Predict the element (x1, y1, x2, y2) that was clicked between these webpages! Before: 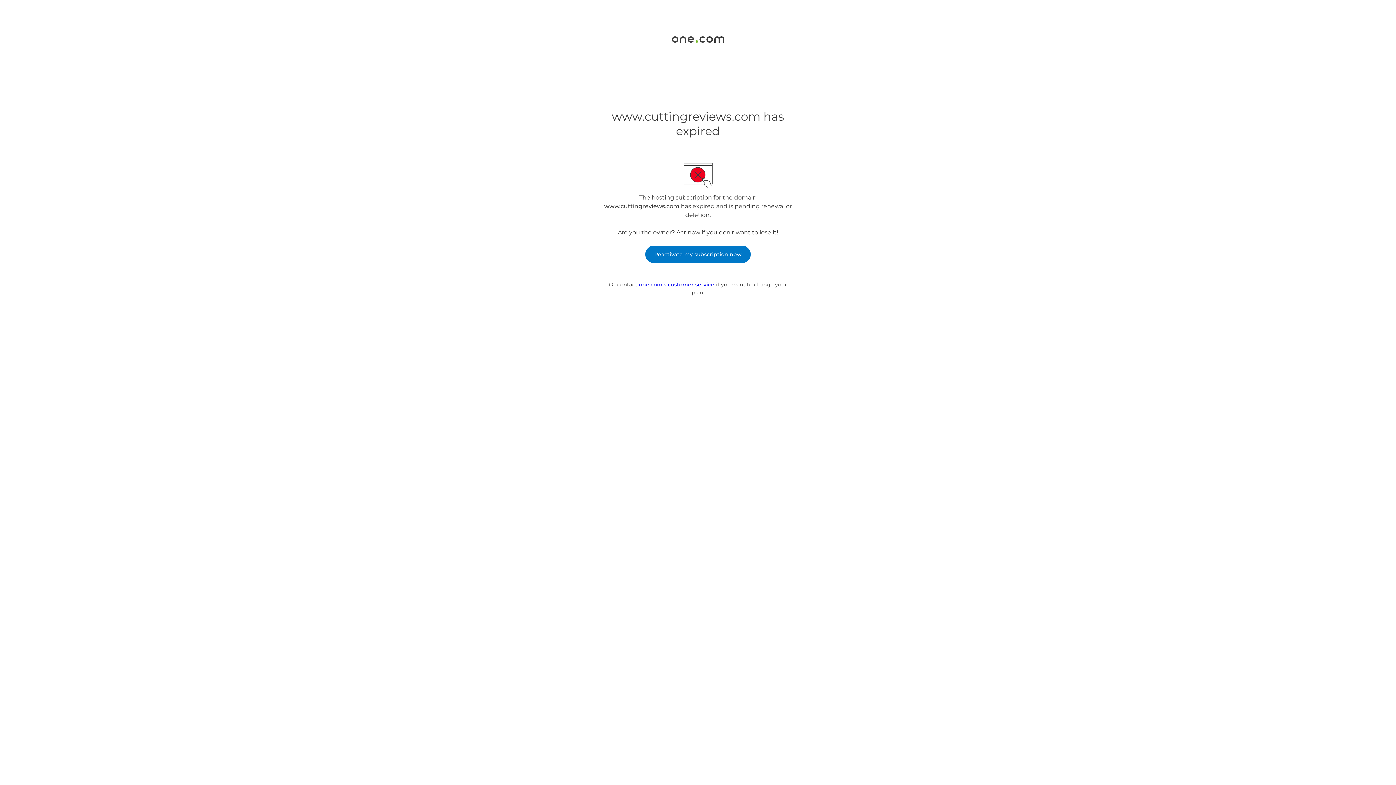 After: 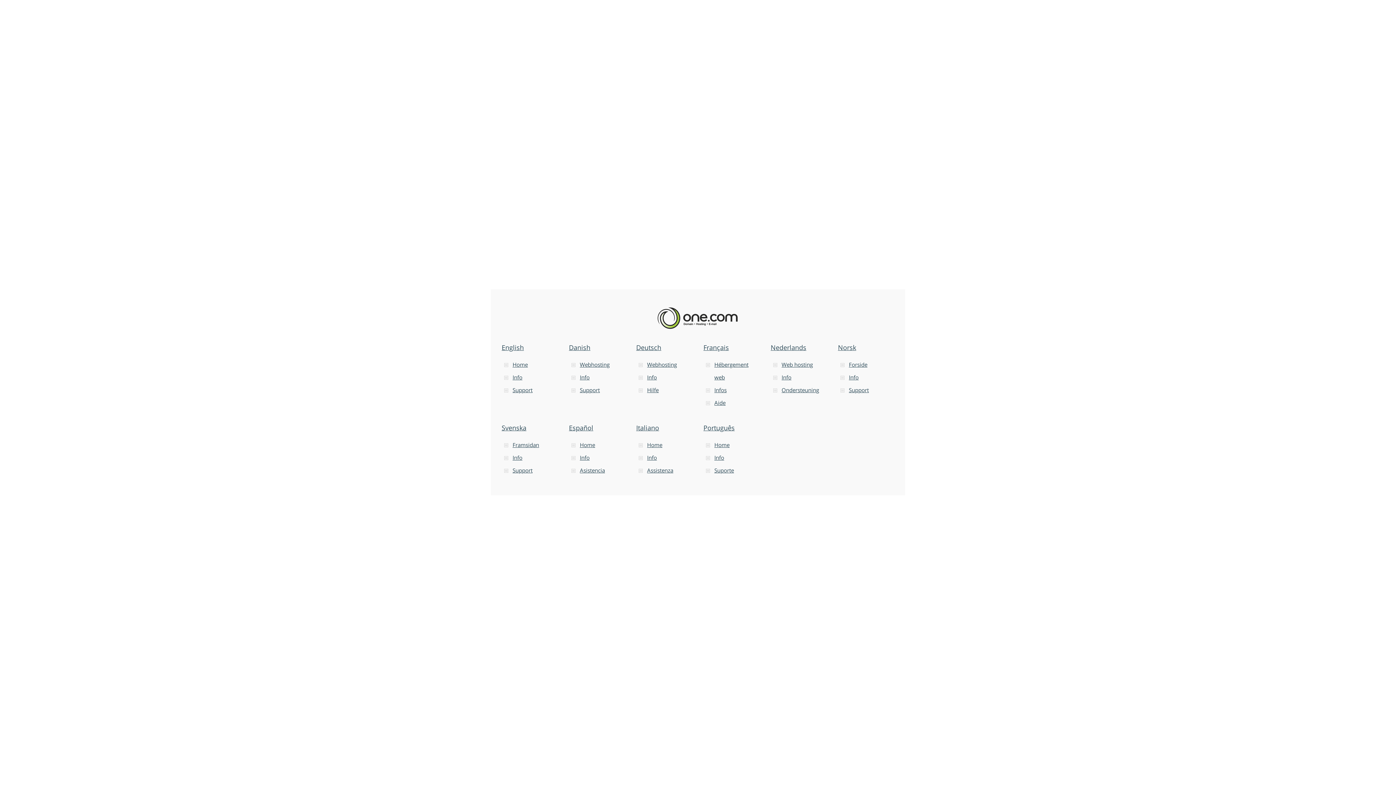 Action: bbox: (671, 37, 724, 44)